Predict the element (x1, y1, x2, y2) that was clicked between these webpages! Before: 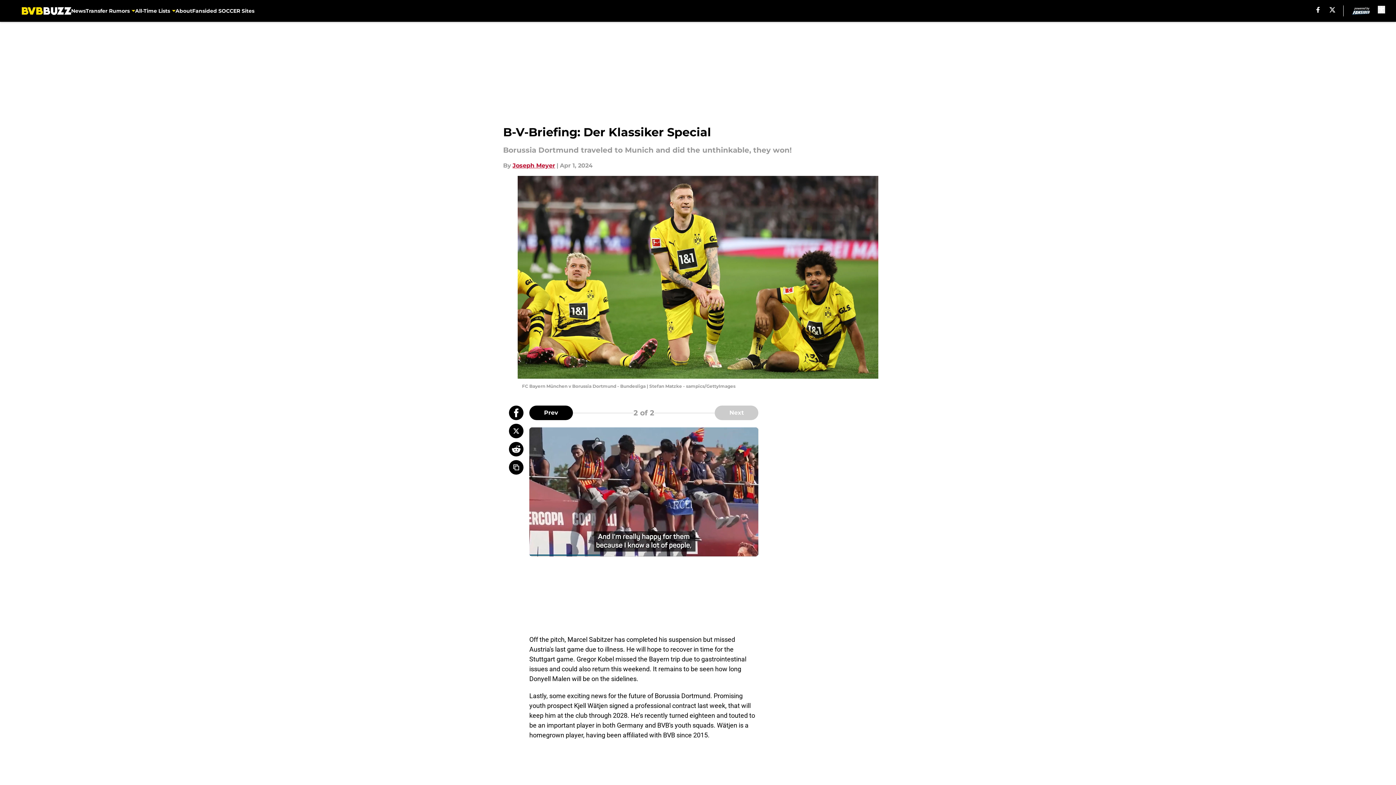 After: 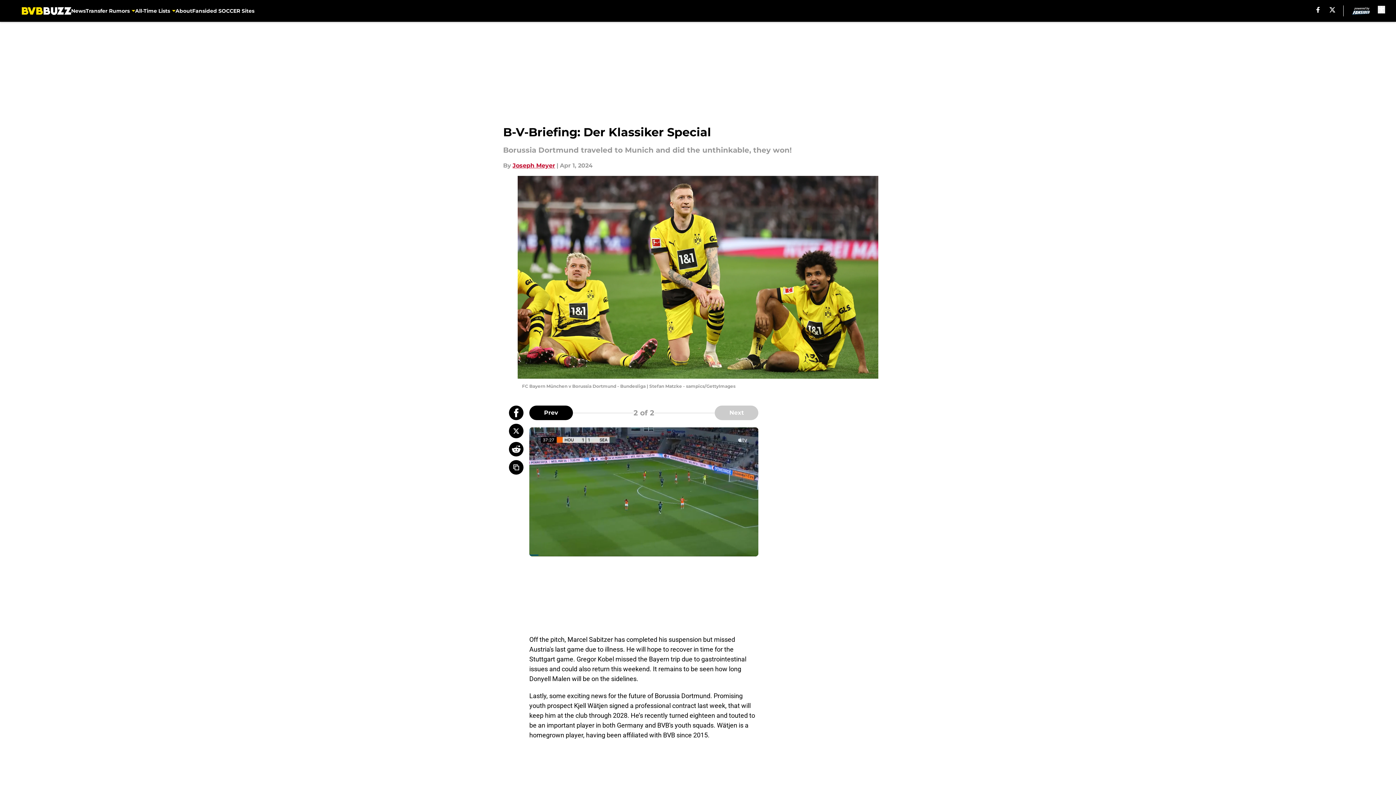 Action: bbox: (509, 442, 523, 456)